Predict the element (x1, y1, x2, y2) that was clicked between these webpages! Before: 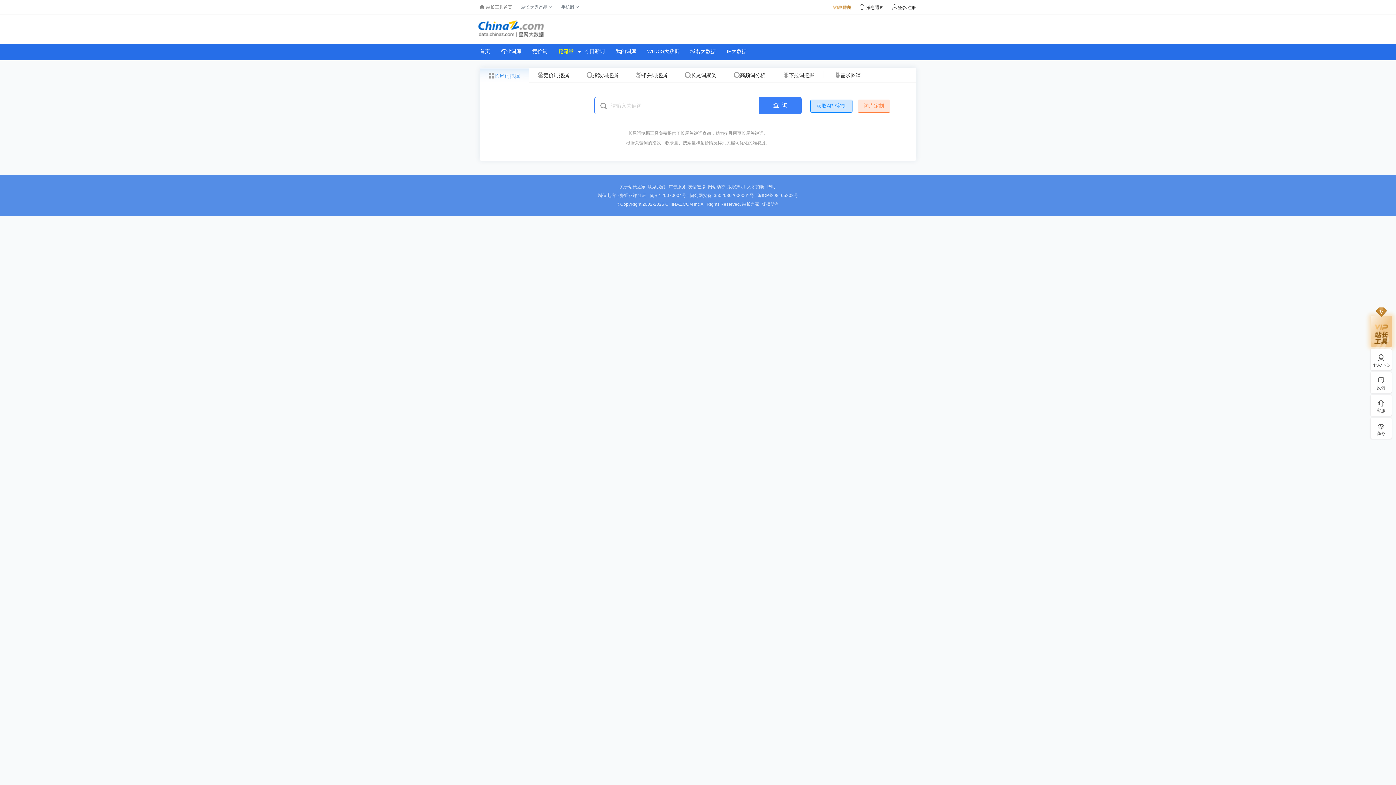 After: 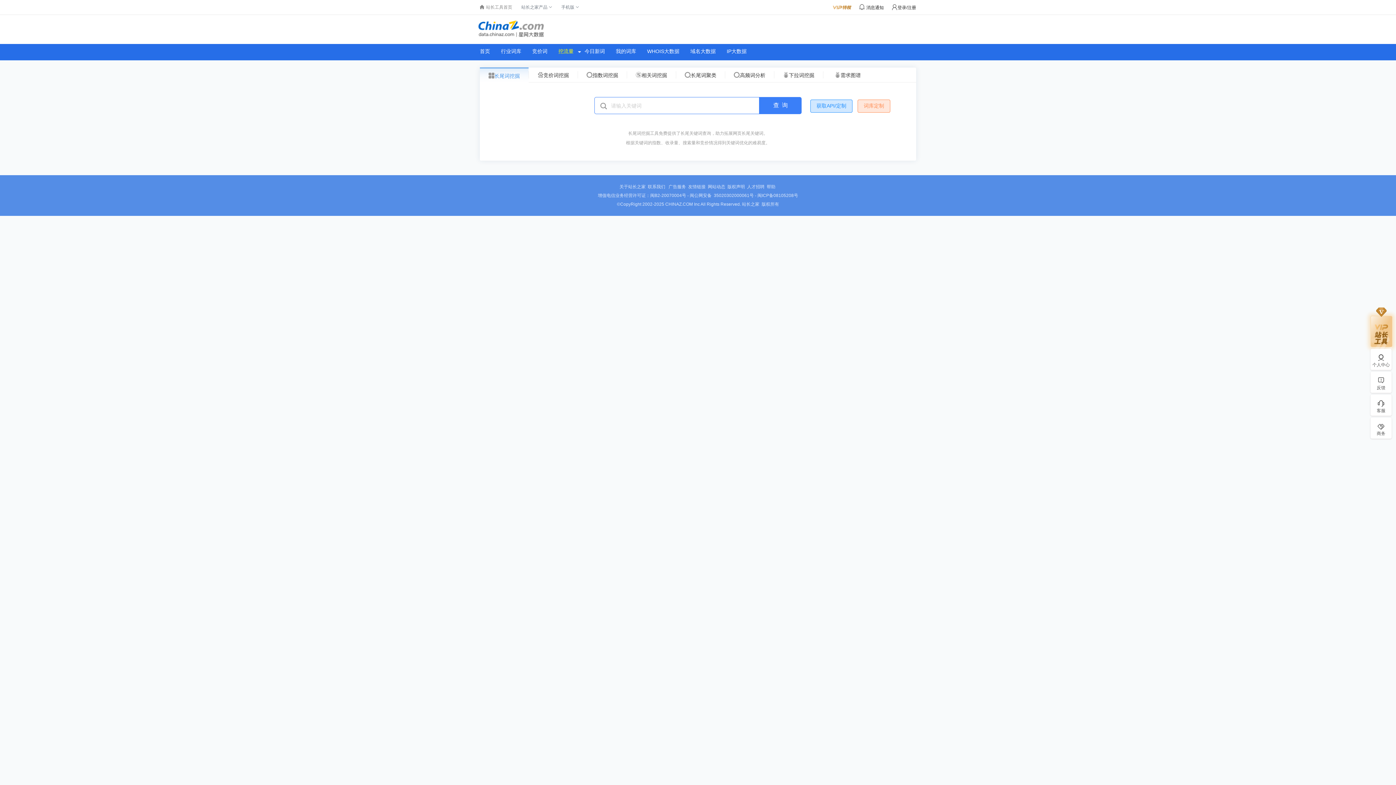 Action: bbox: (708, 184, 725, 189) label: 网站动态